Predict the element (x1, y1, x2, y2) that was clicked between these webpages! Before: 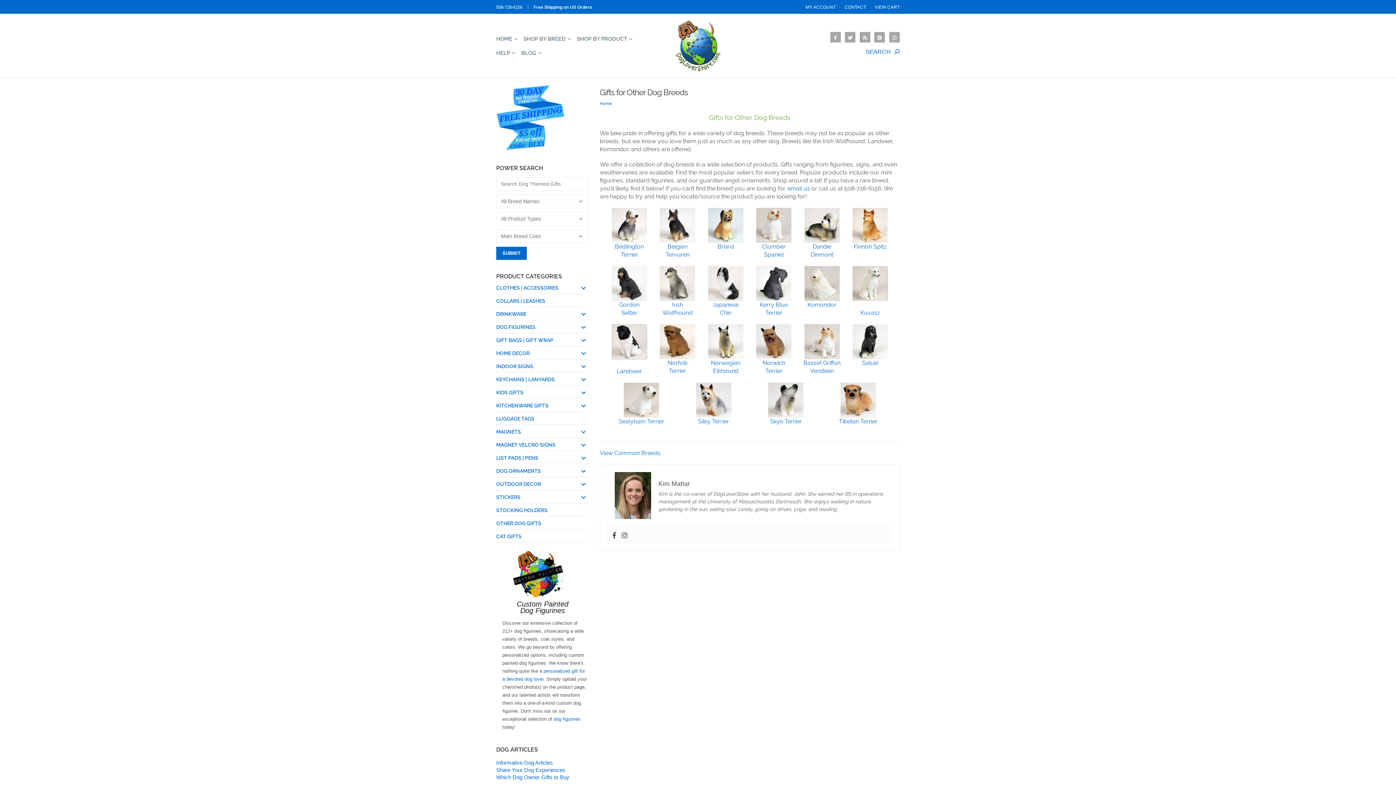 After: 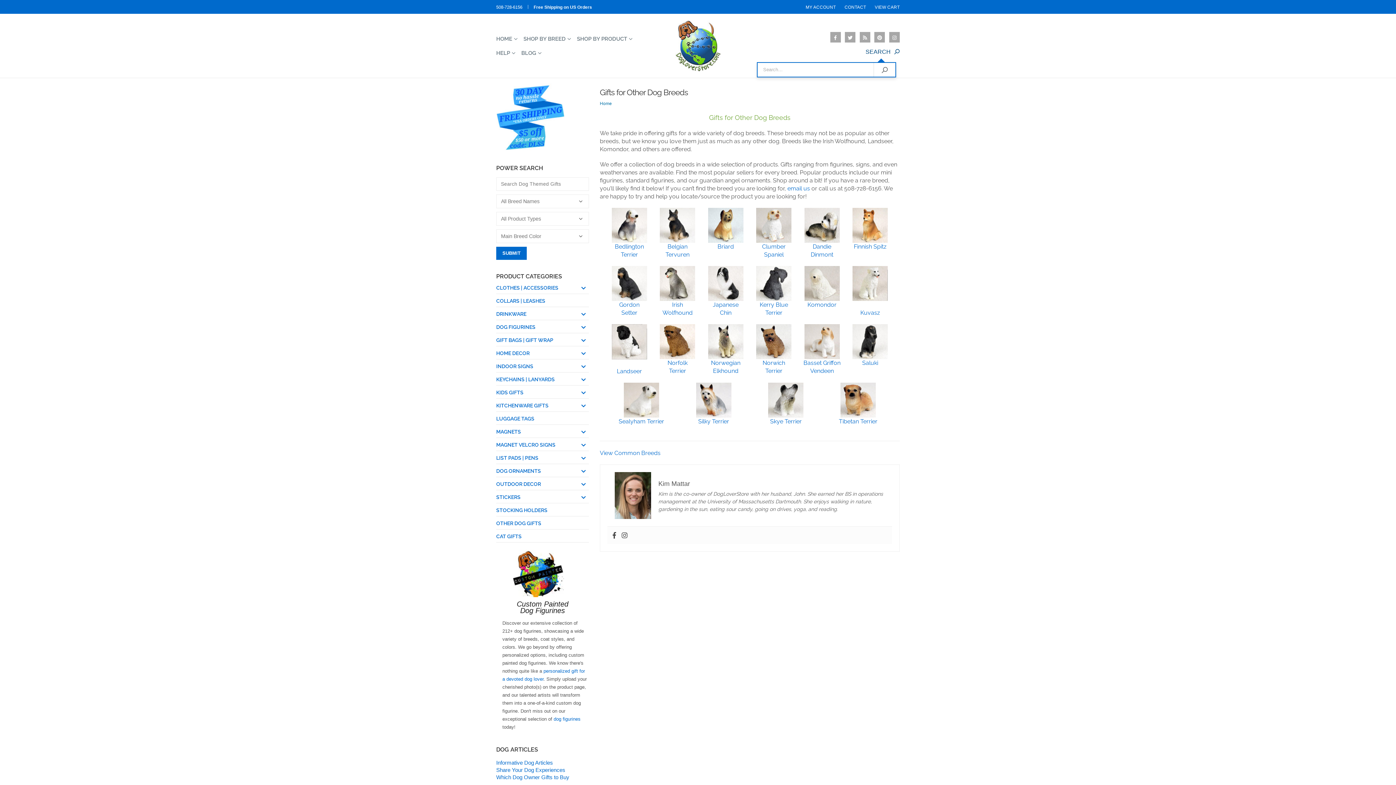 Action: label: Search Toggle bbox: (863, 44, 899, 59)